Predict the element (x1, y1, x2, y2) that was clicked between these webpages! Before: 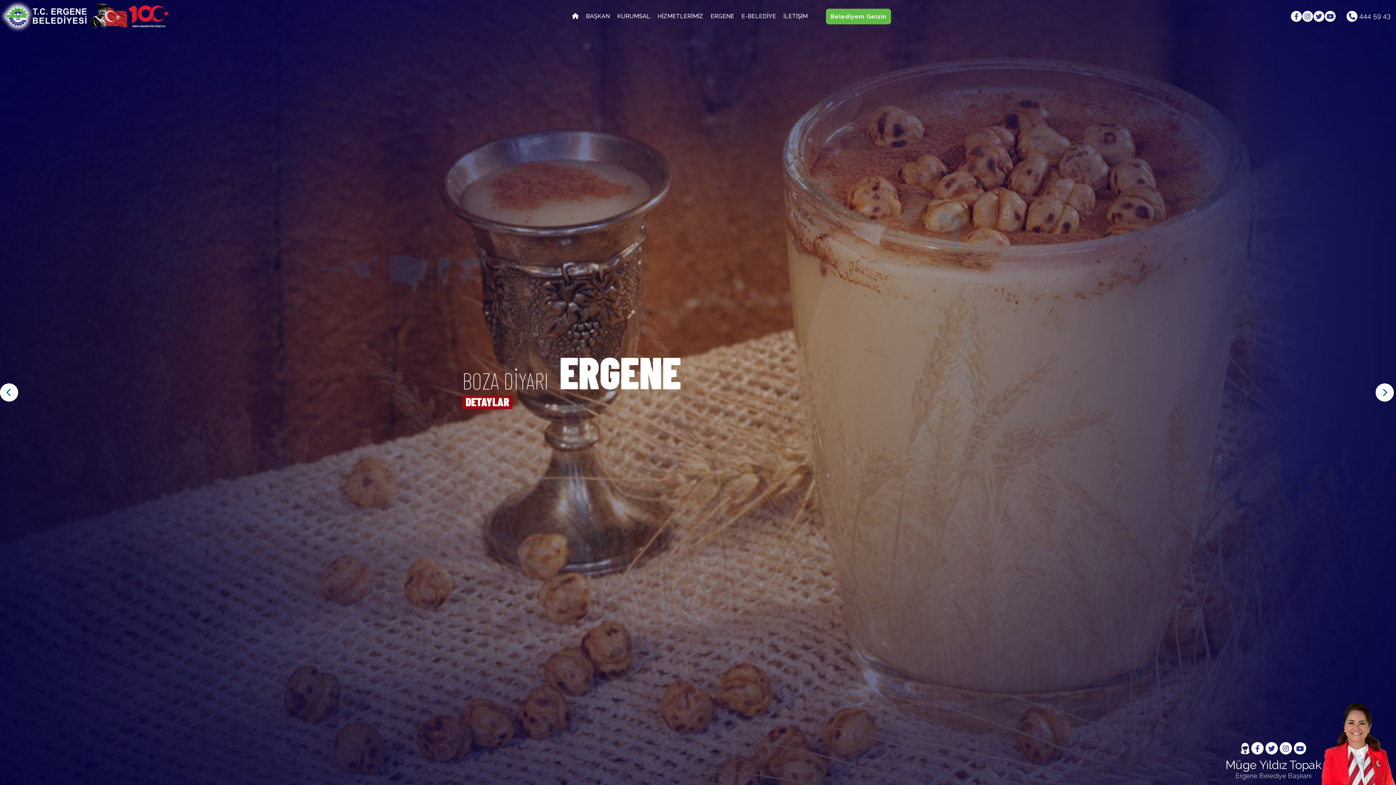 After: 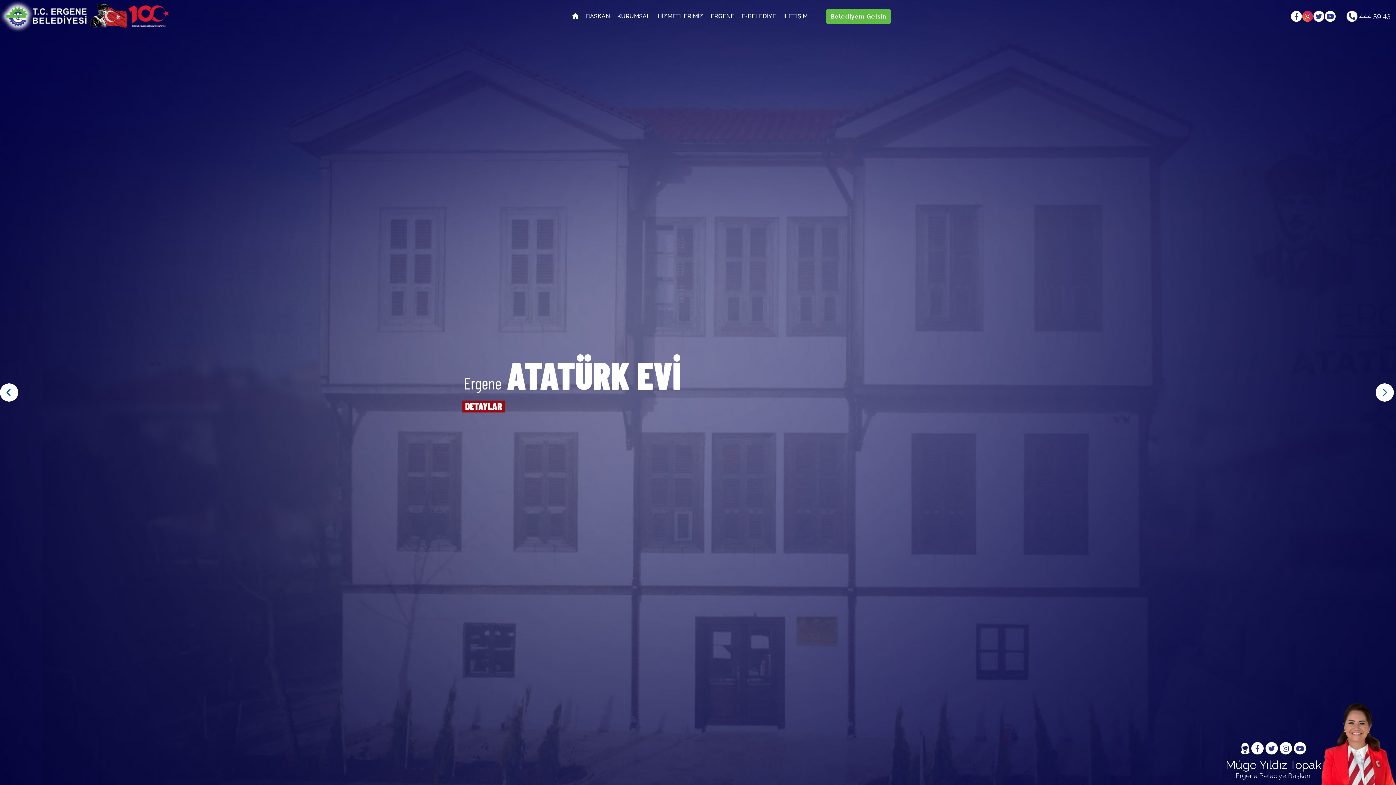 Action: bbox: (1302, 10, 1313, 21)